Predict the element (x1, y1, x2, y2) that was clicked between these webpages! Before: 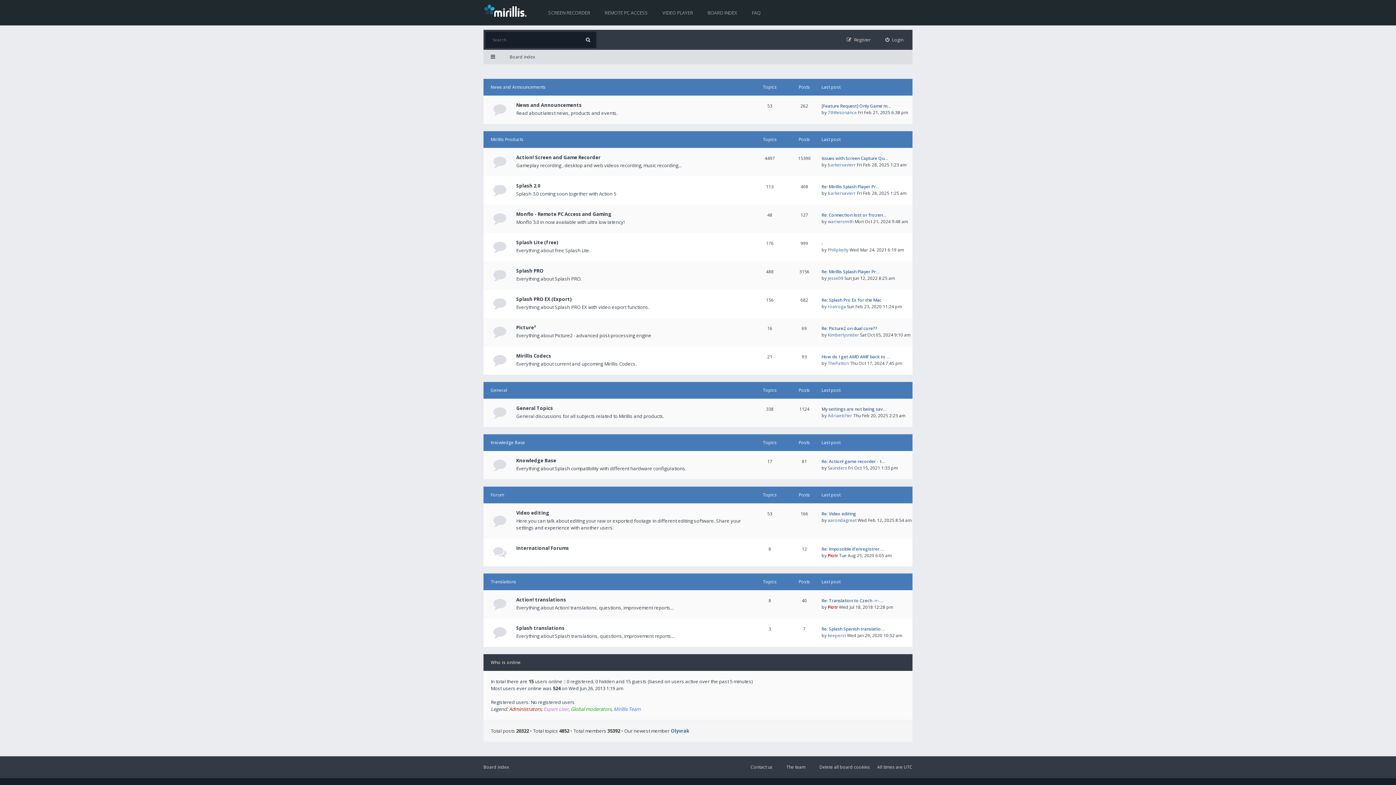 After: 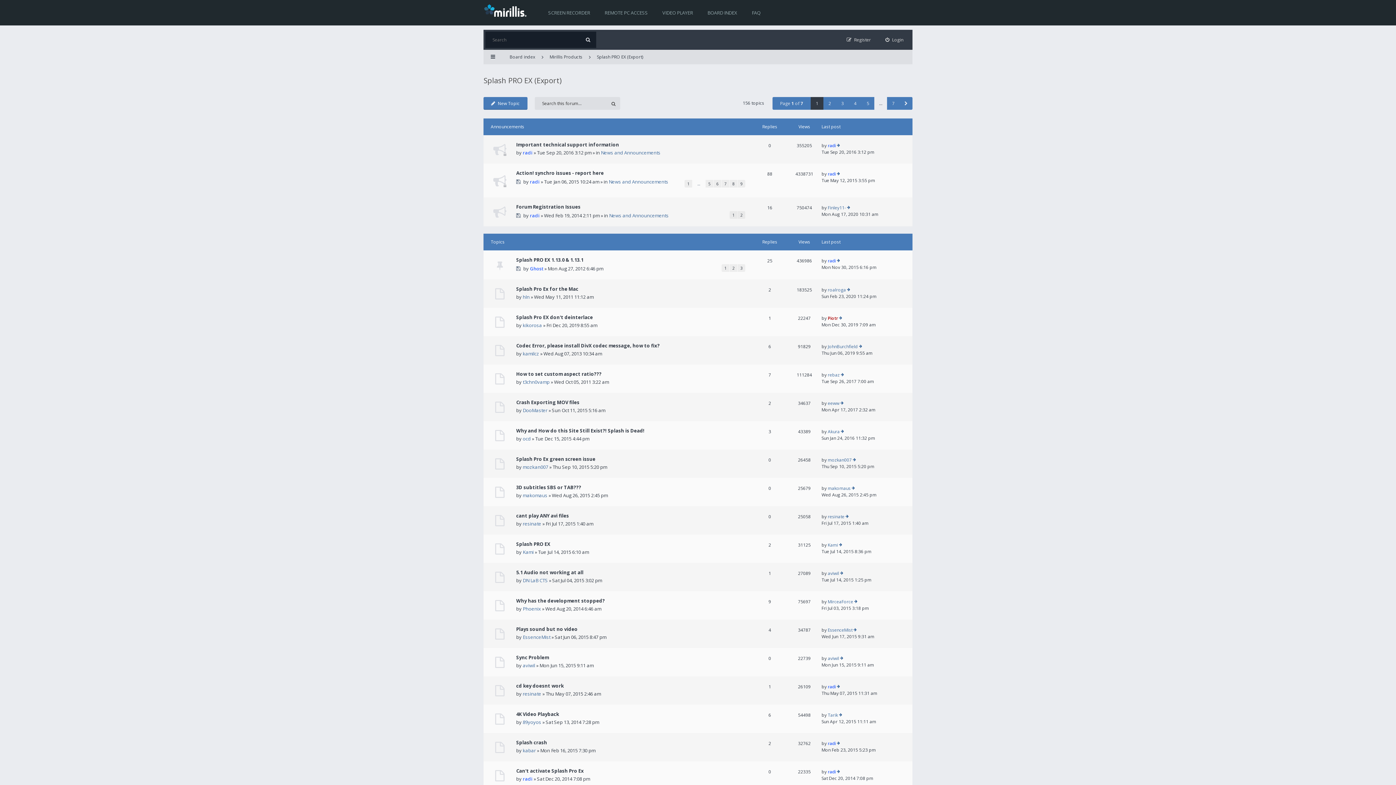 Action: bbox: (516, 296, 571, 302) label: Splash PRO EX (Export)